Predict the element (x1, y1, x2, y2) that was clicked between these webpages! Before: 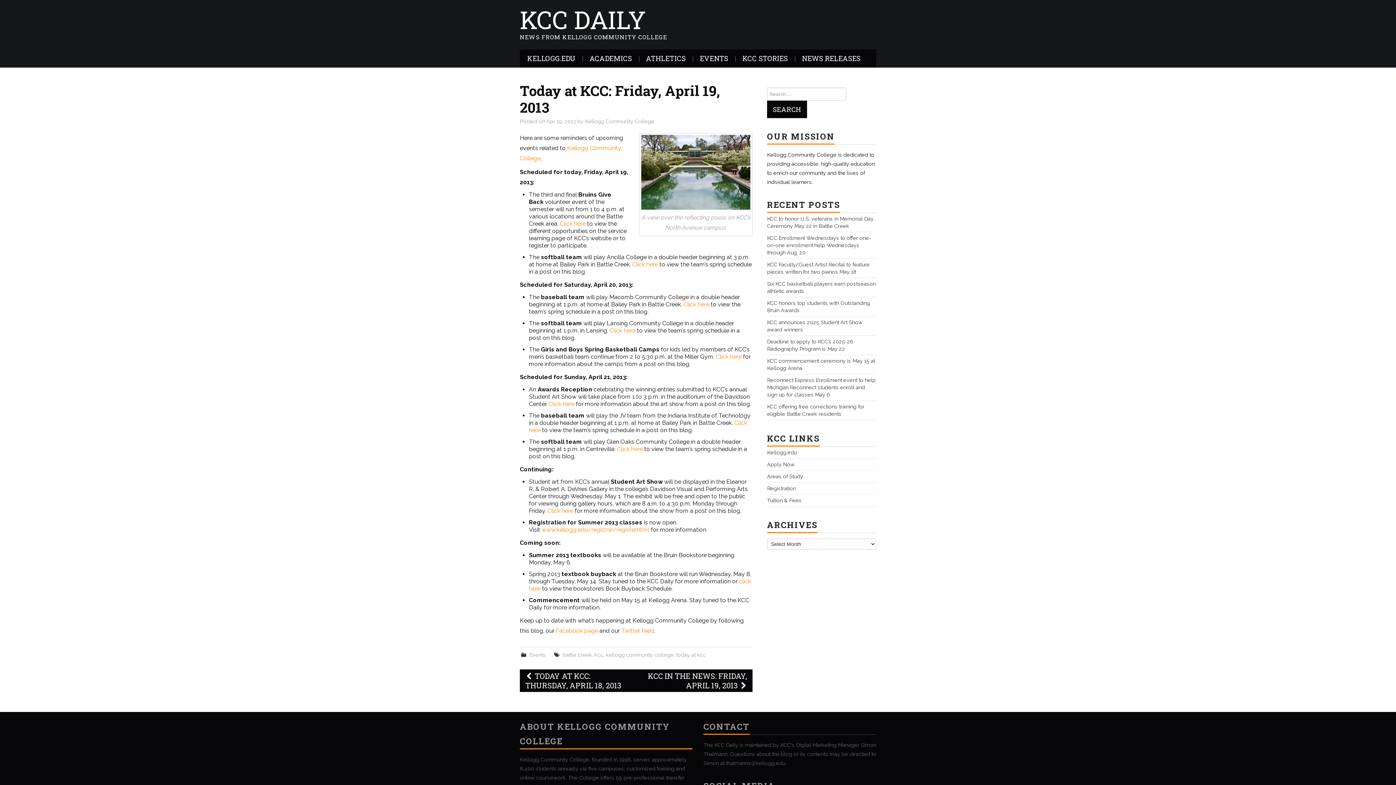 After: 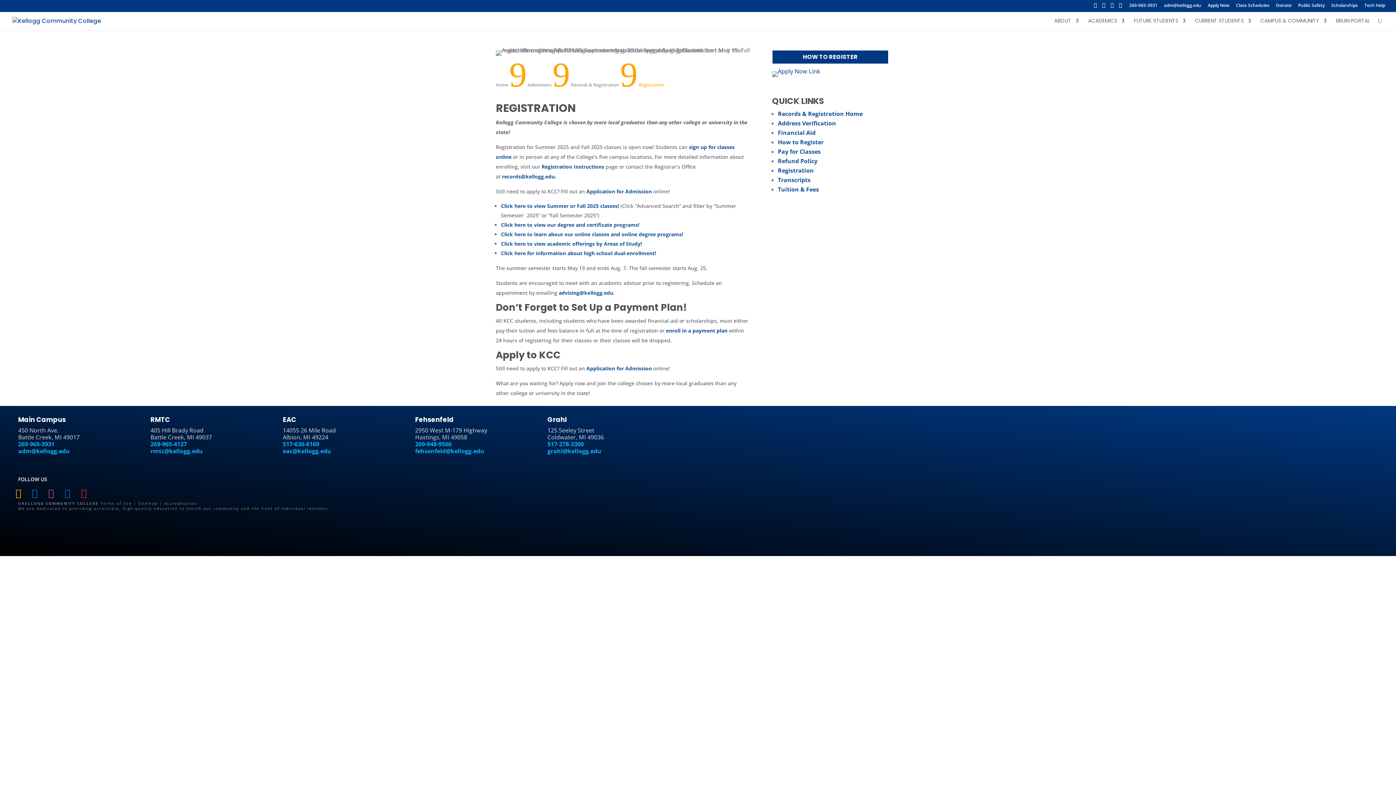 Action: bbox: (767, 485, 796, 491) label: Registration